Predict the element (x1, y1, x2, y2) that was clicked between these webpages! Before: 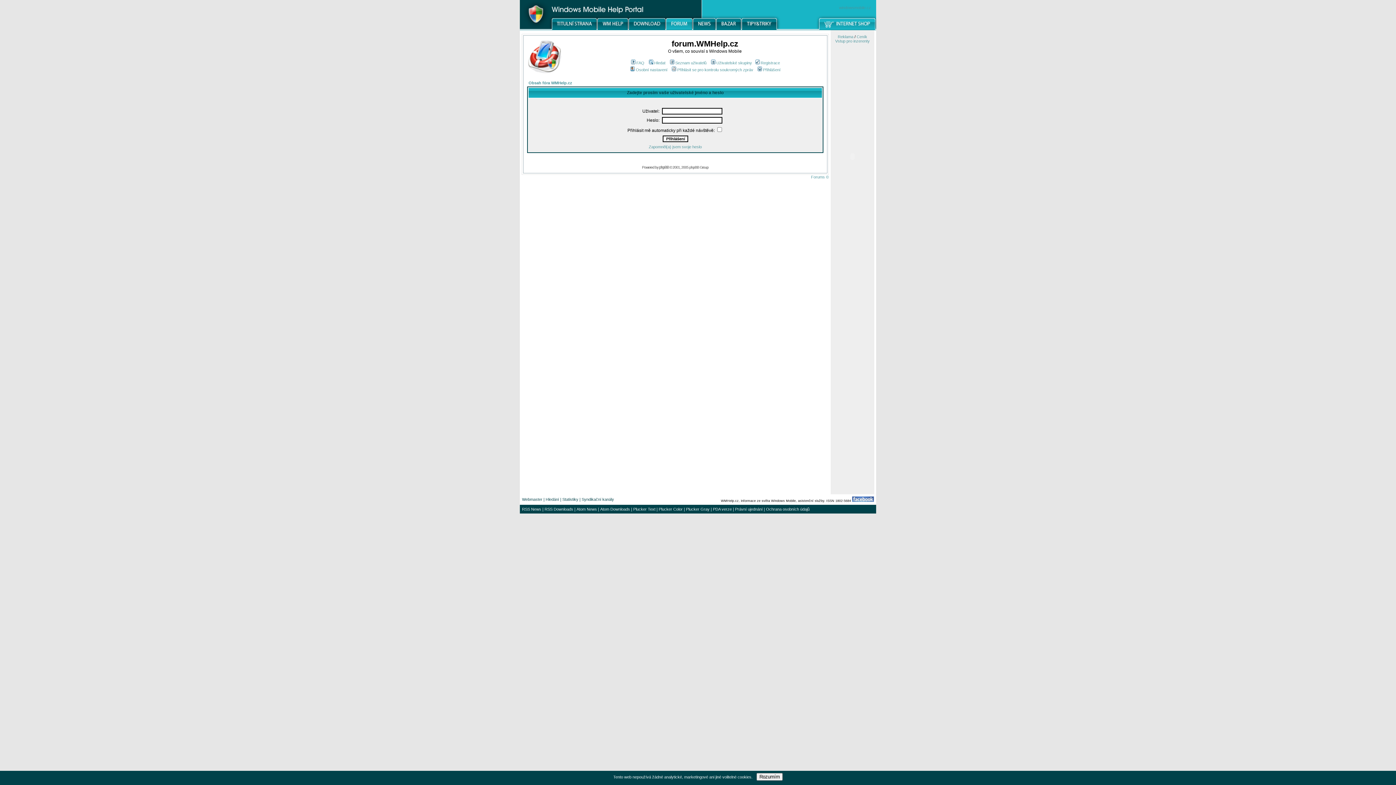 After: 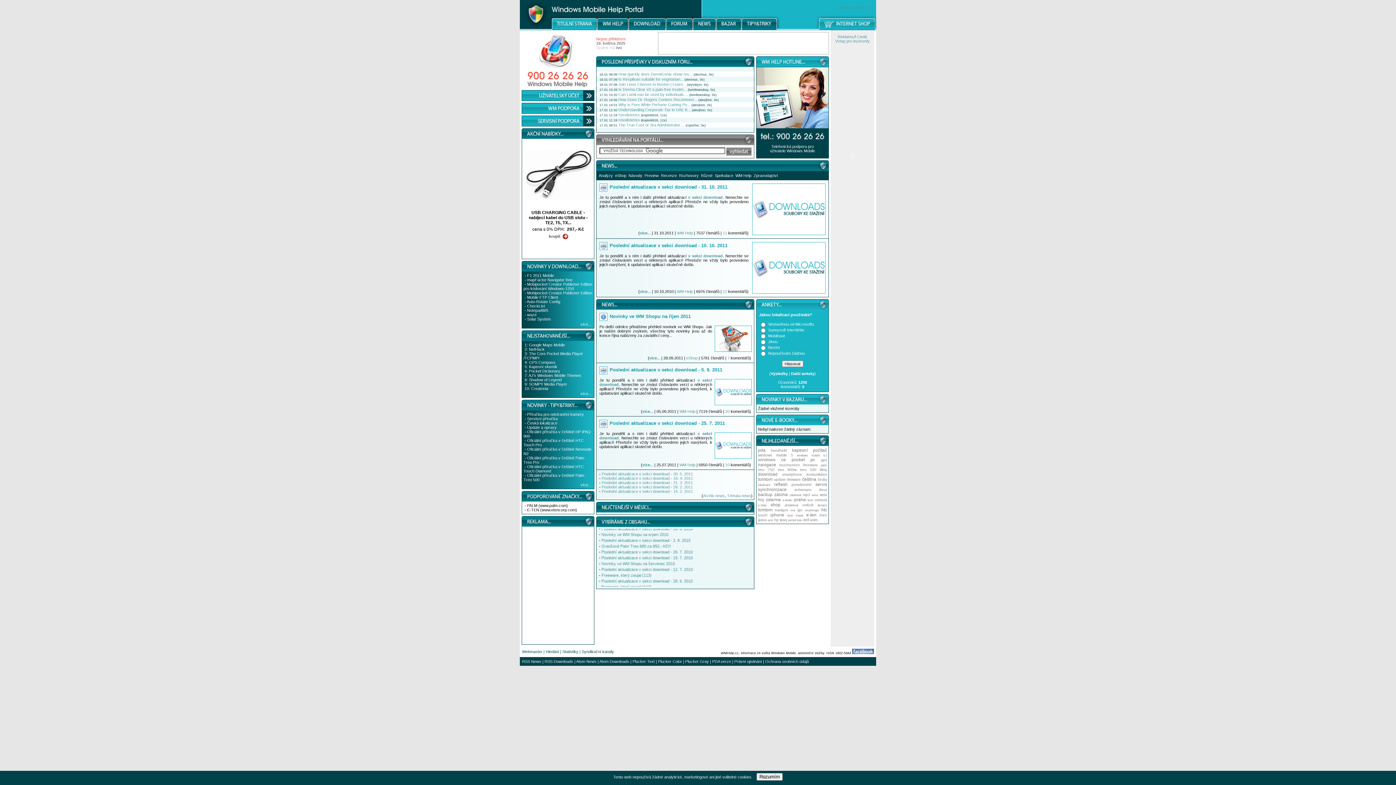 Action: bbox: (520, 26, 552, 30)